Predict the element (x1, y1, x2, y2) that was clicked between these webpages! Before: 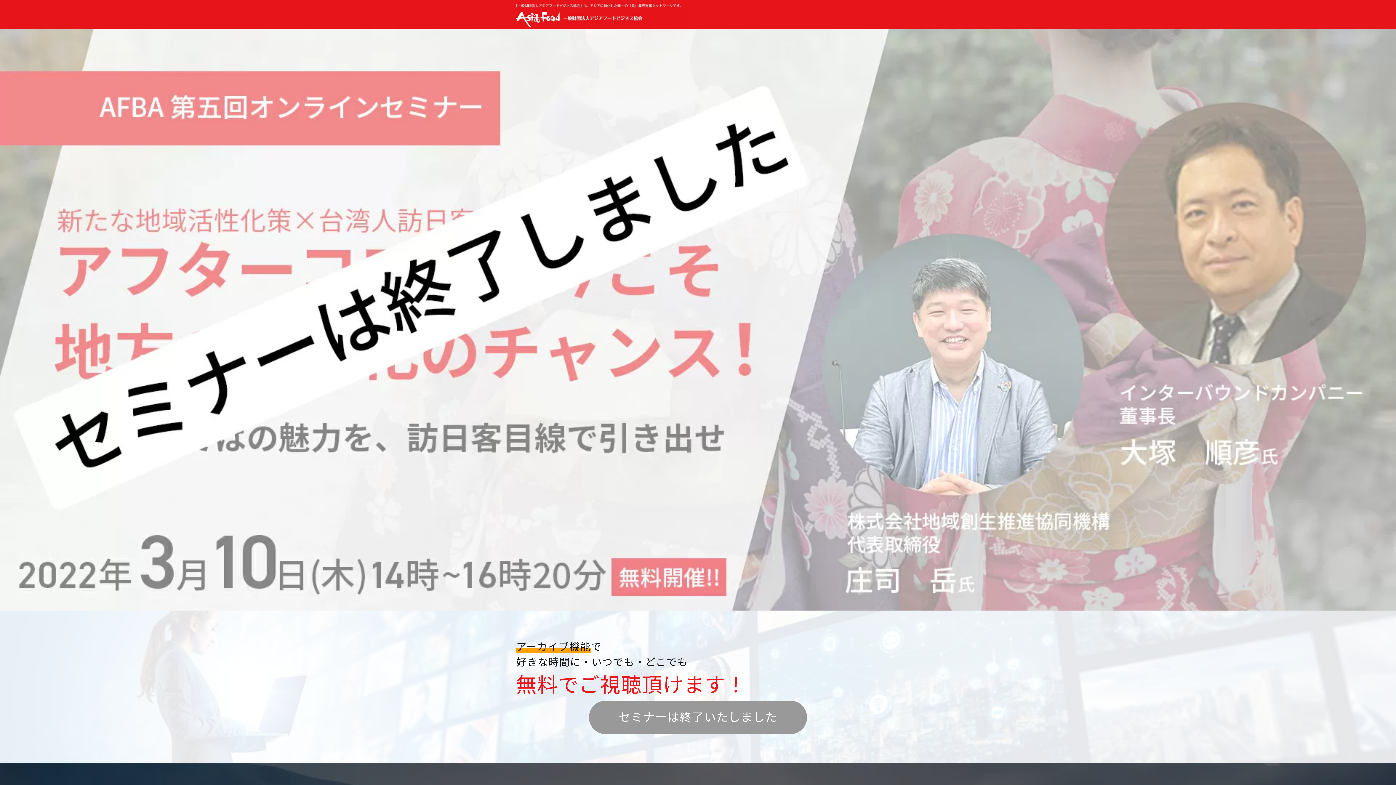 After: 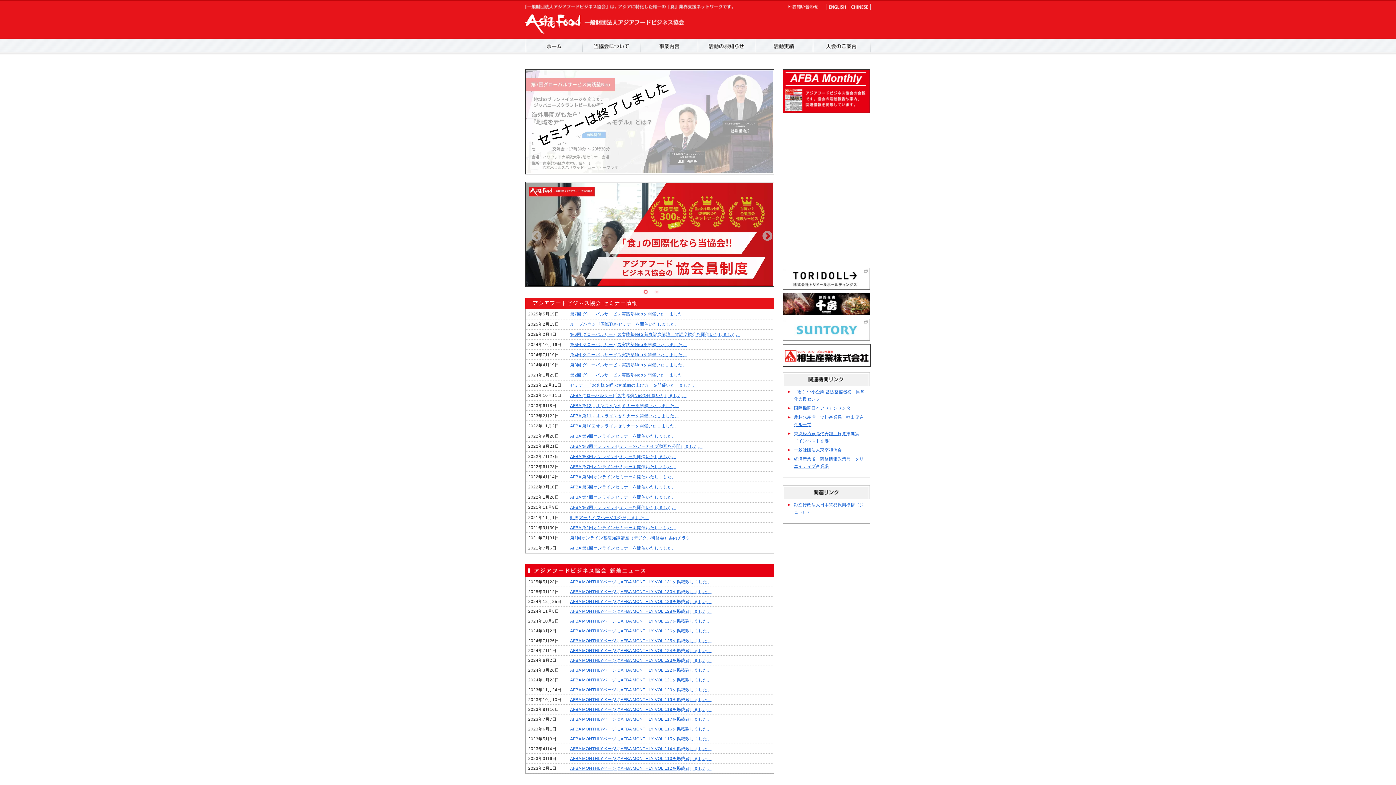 Action: bbox: (516, 3, 687, 28)